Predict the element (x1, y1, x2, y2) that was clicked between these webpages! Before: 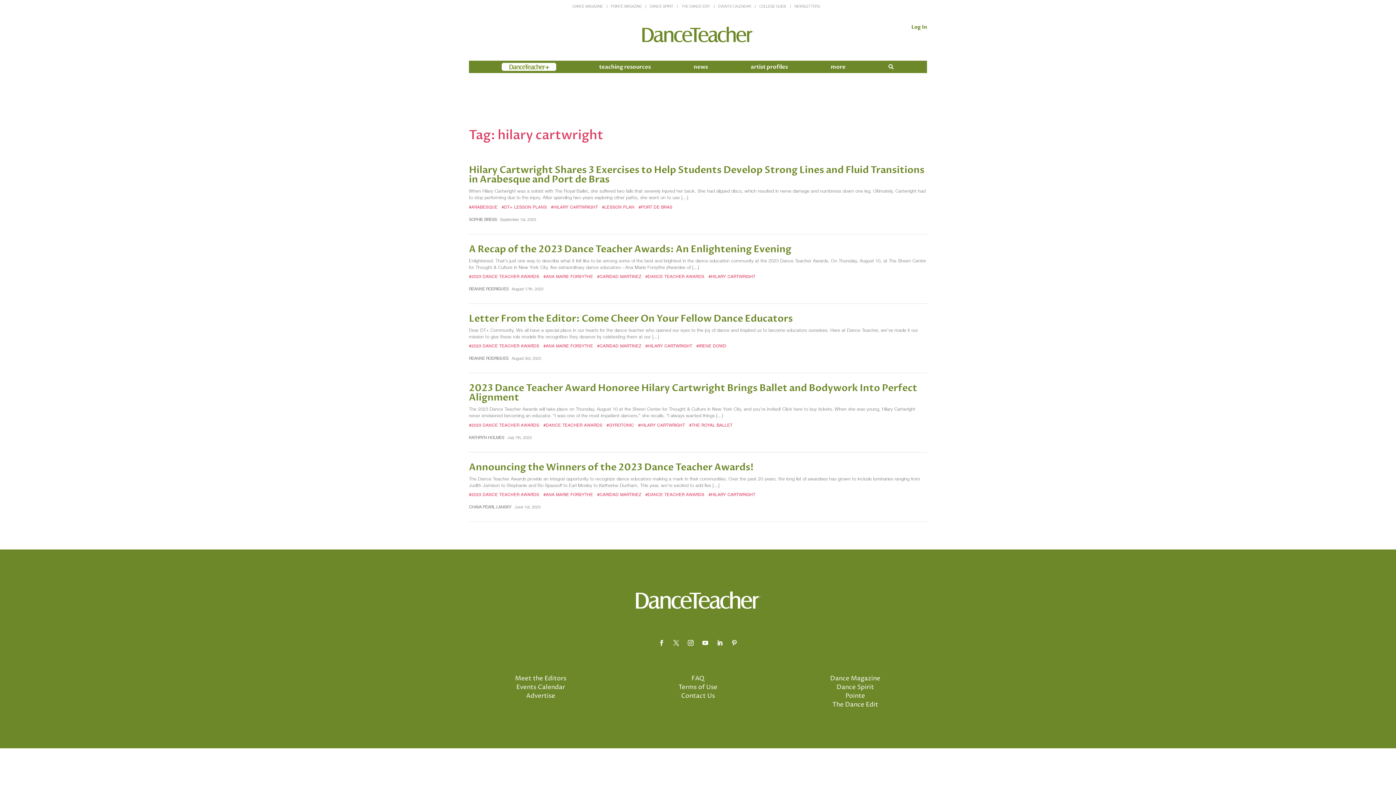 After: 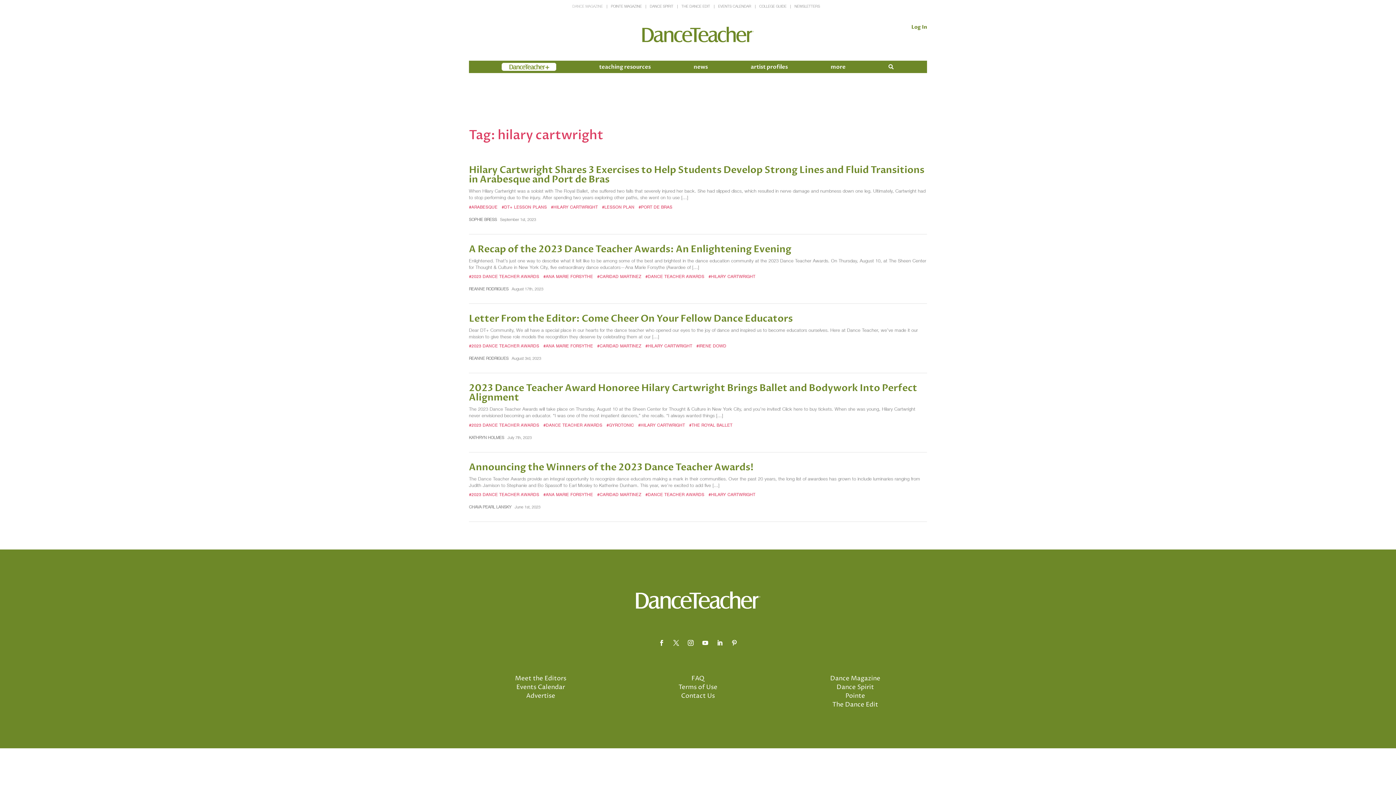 Action: label: DANCE MAGAZINE bbox: (572, 4, 603, 8)